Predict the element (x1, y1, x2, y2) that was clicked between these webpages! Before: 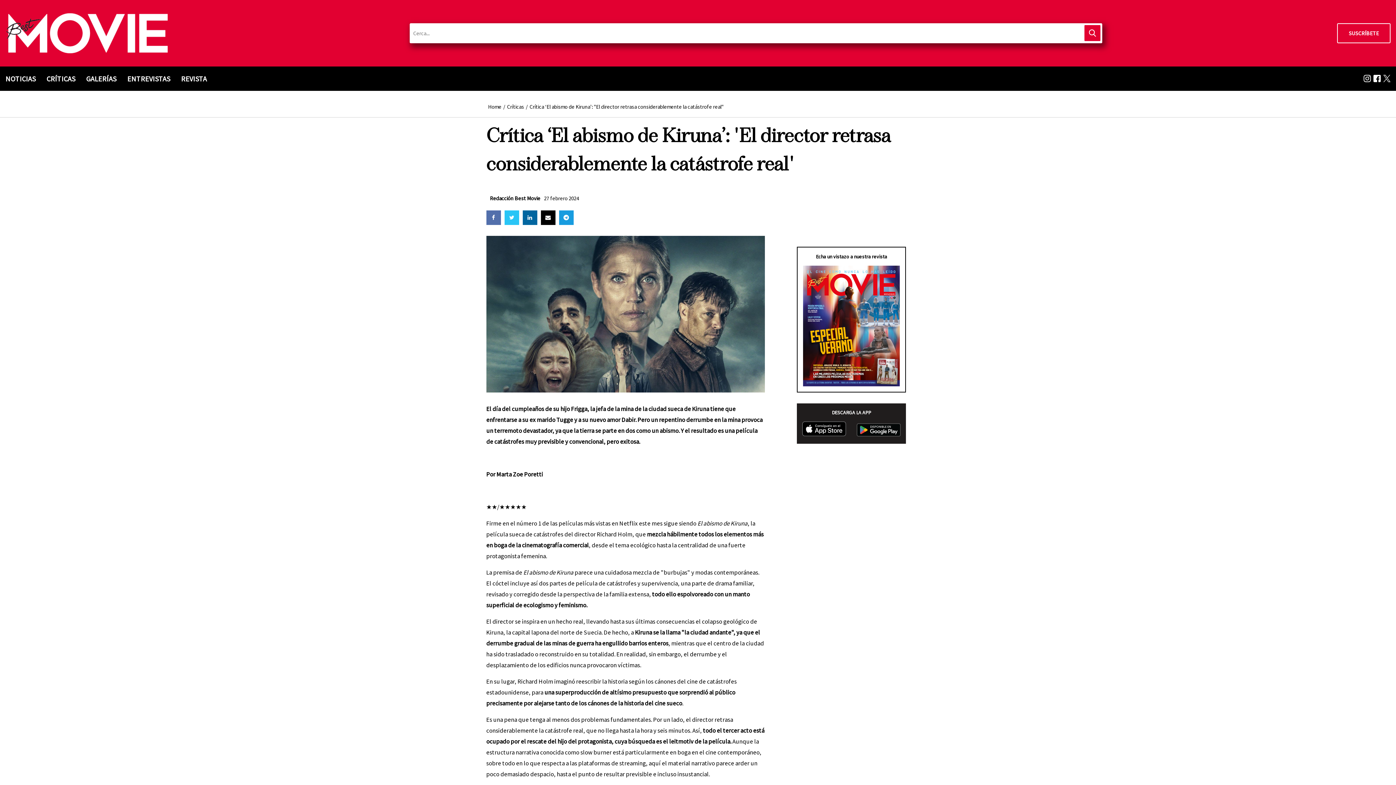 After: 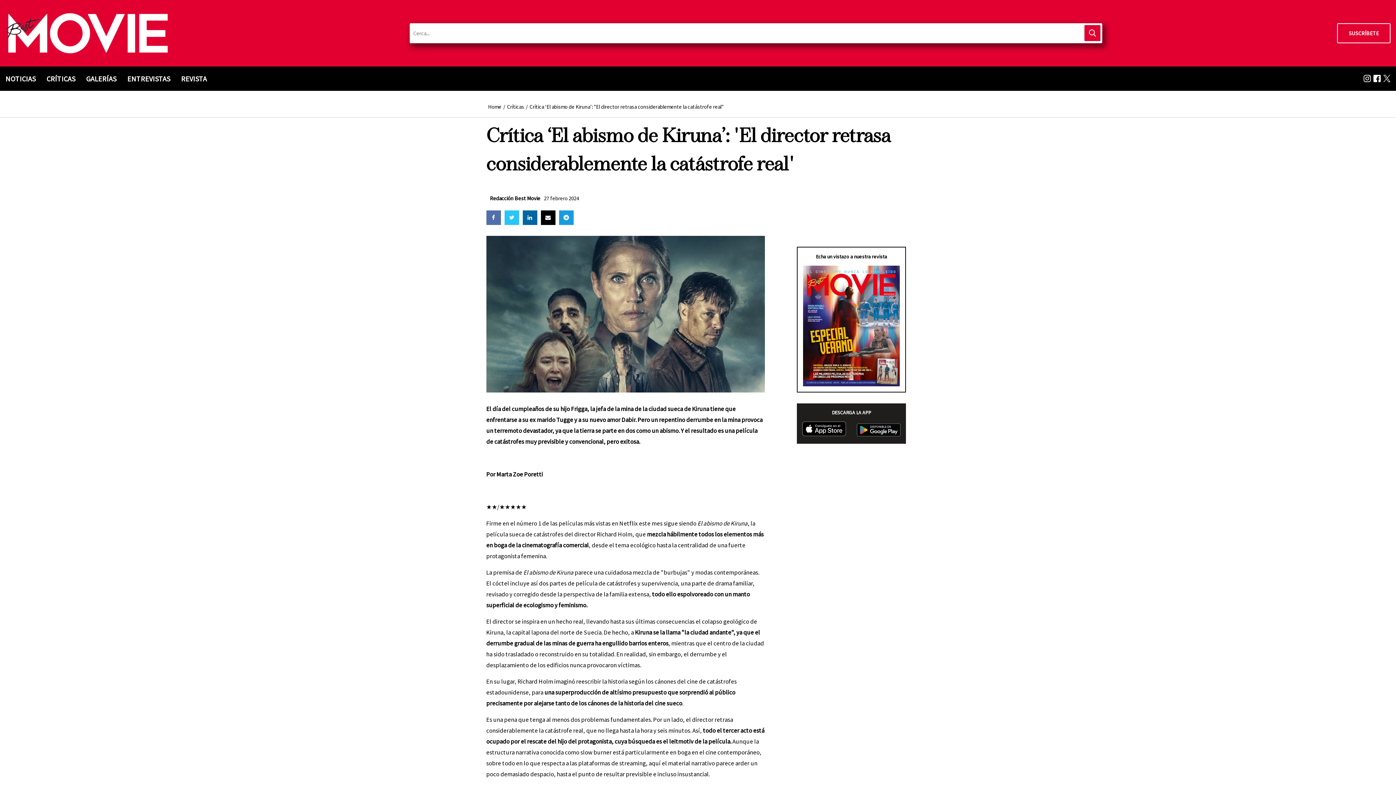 Action: bbox: (857, 426, 900, 432)